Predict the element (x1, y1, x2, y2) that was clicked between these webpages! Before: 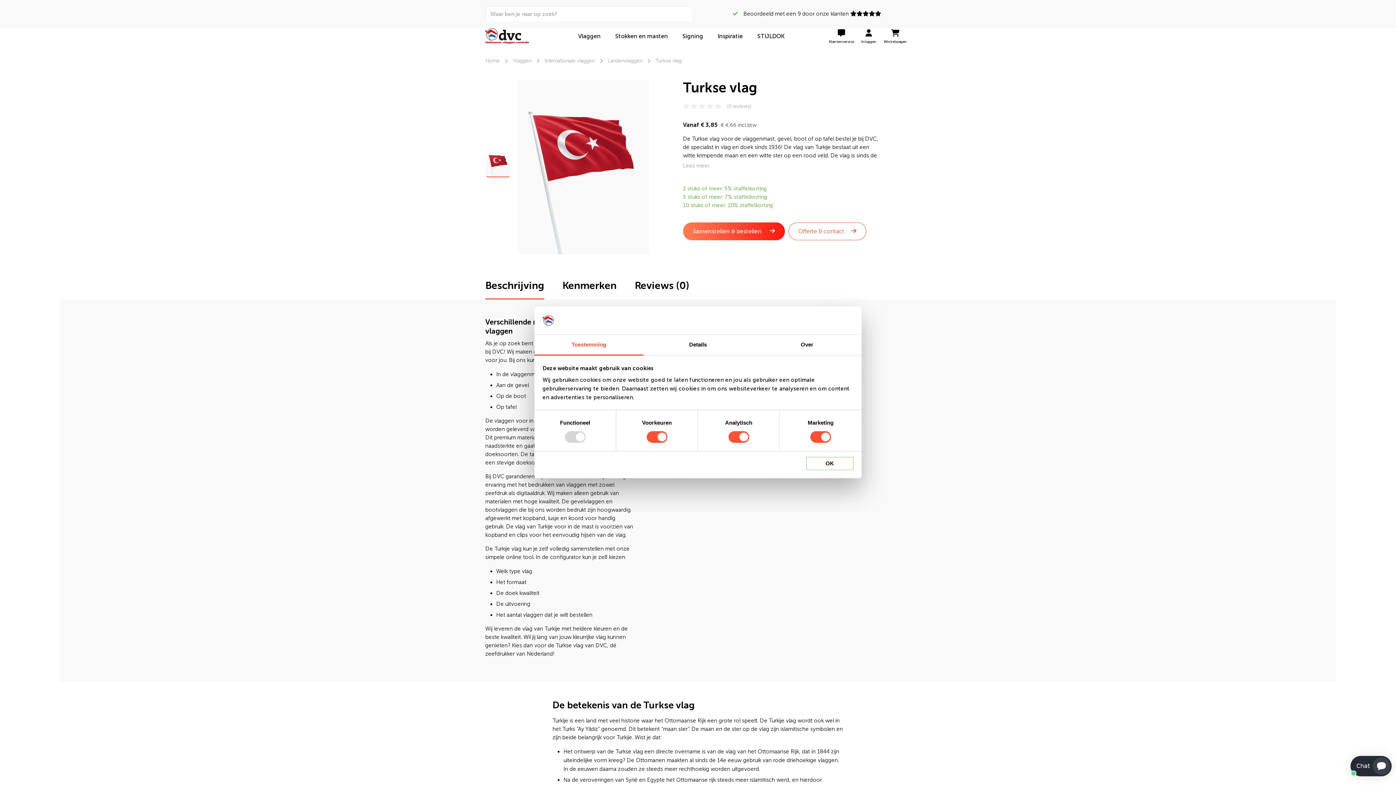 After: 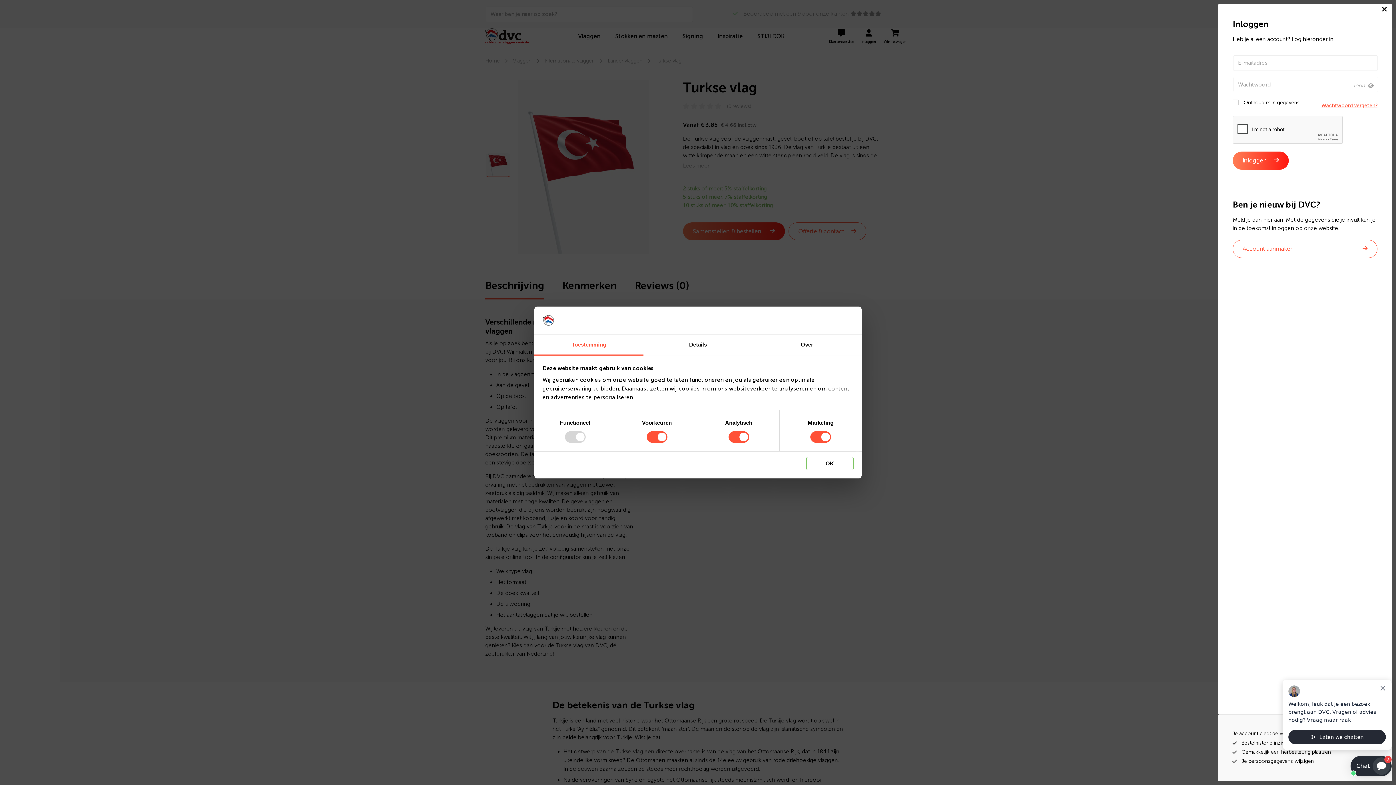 Action: bbox: (857, 28, 880, 44) label: Inloggen